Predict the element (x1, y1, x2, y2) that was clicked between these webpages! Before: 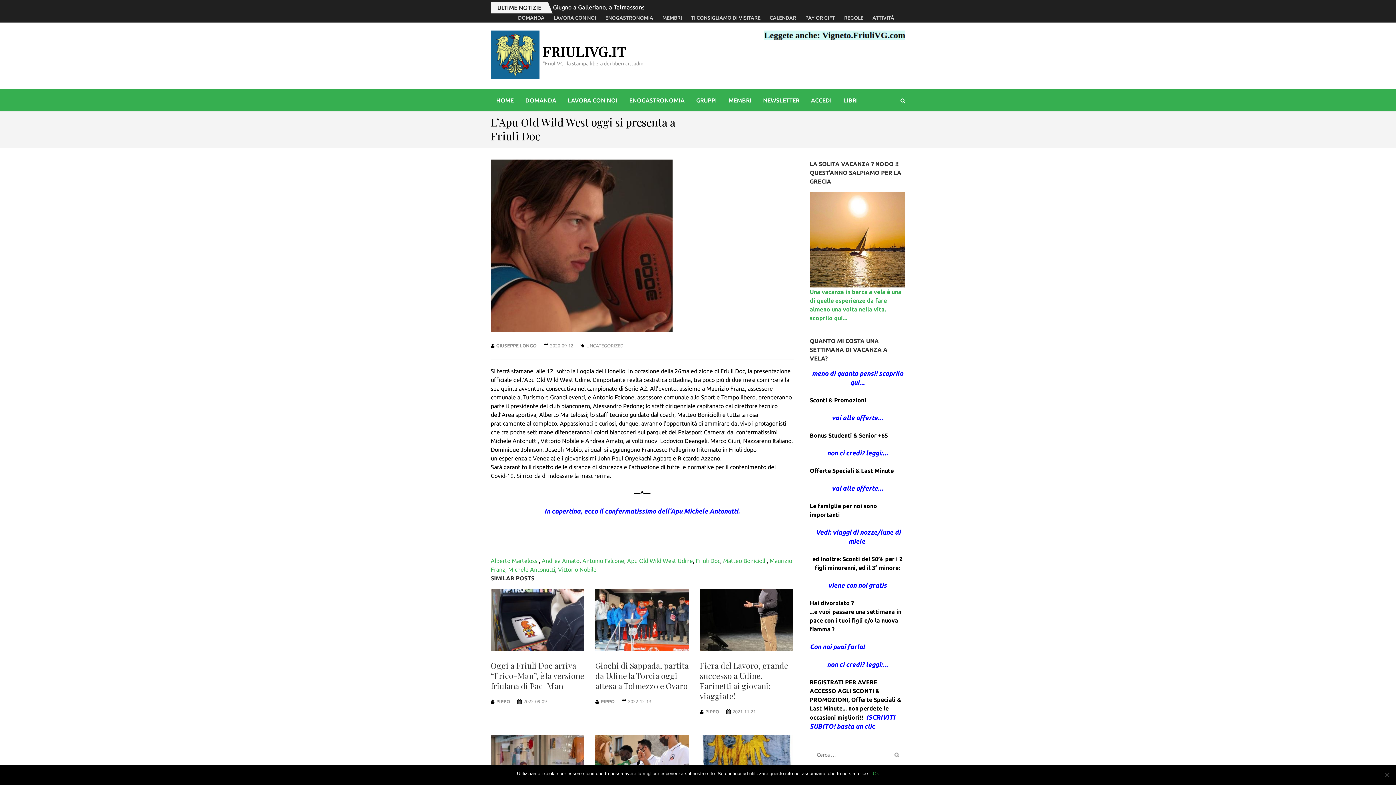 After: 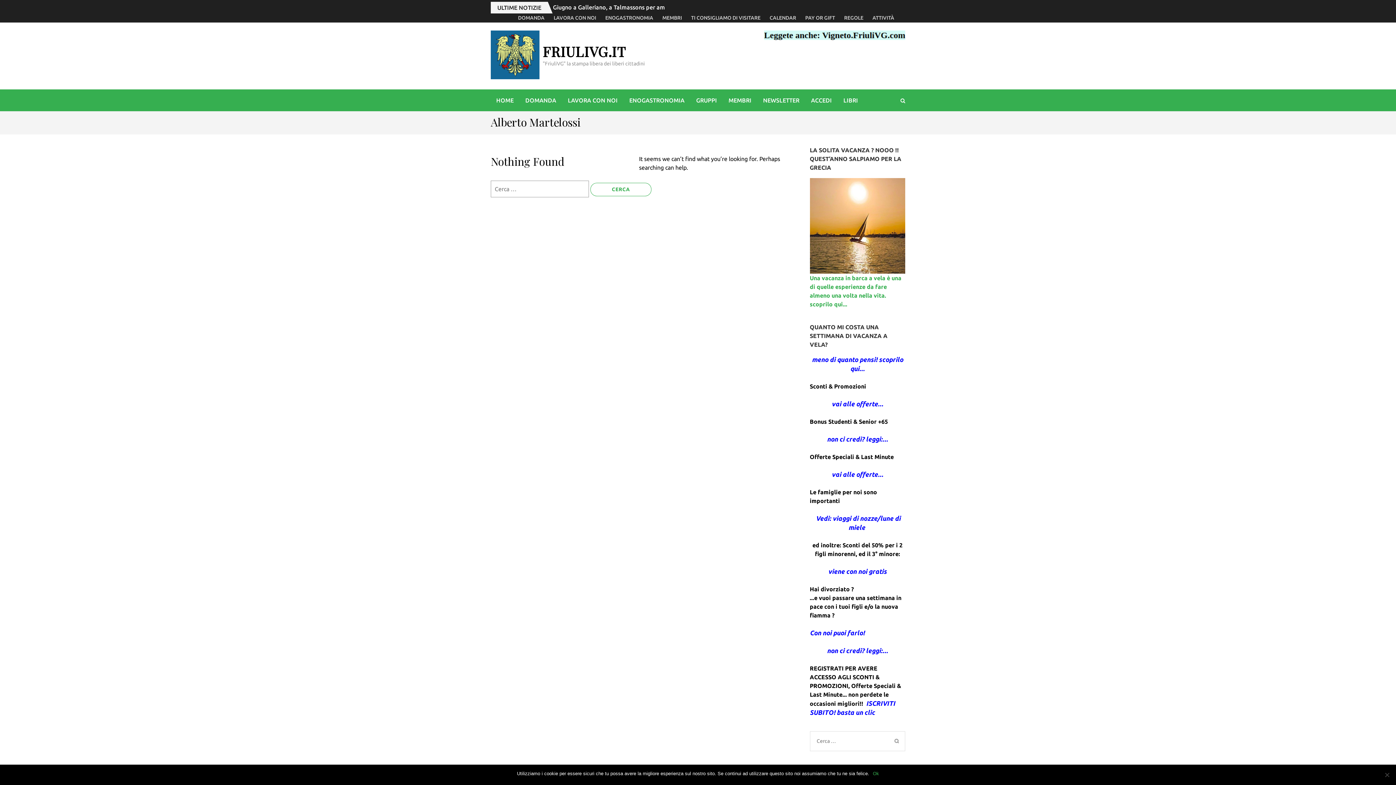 Action: label: Alberto Martelossi bbox: (490, 557, 538, 564)